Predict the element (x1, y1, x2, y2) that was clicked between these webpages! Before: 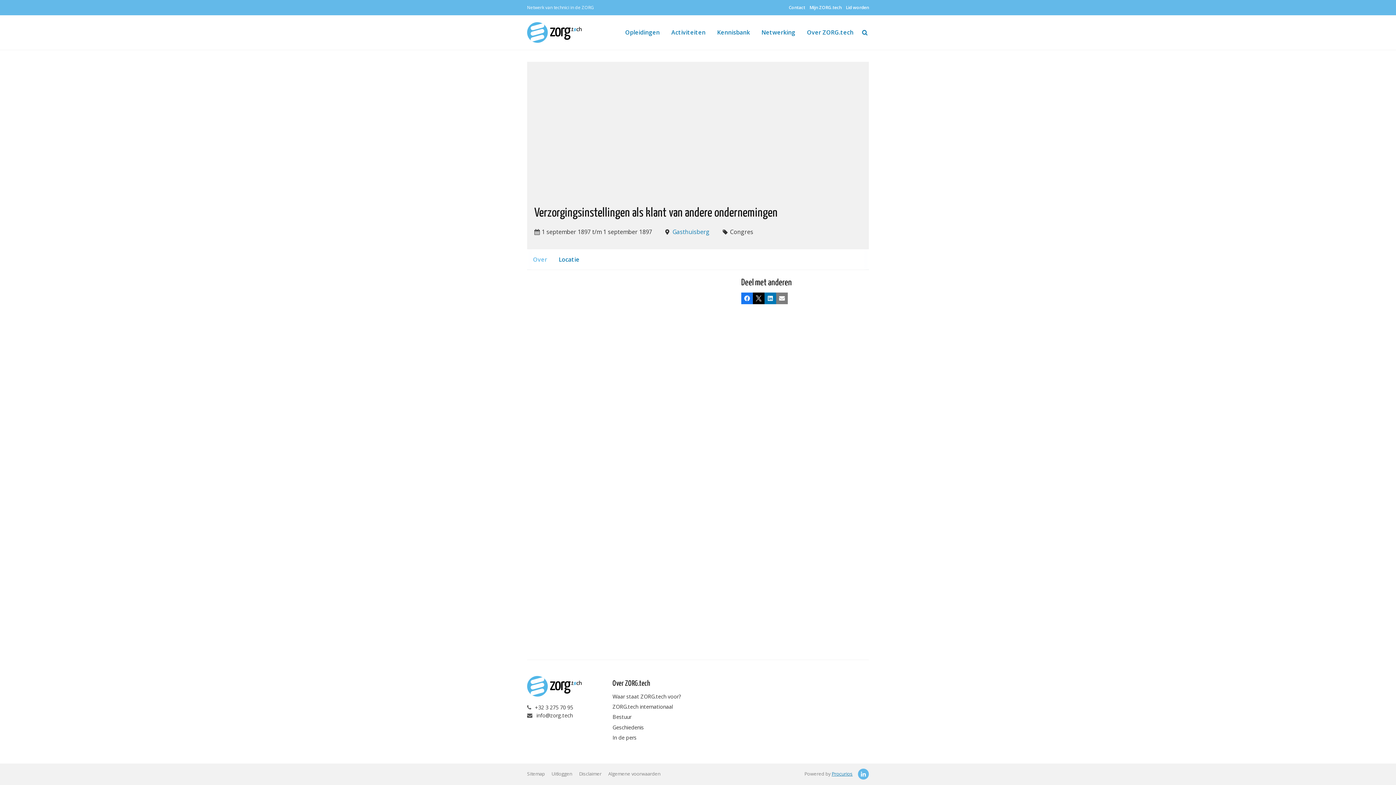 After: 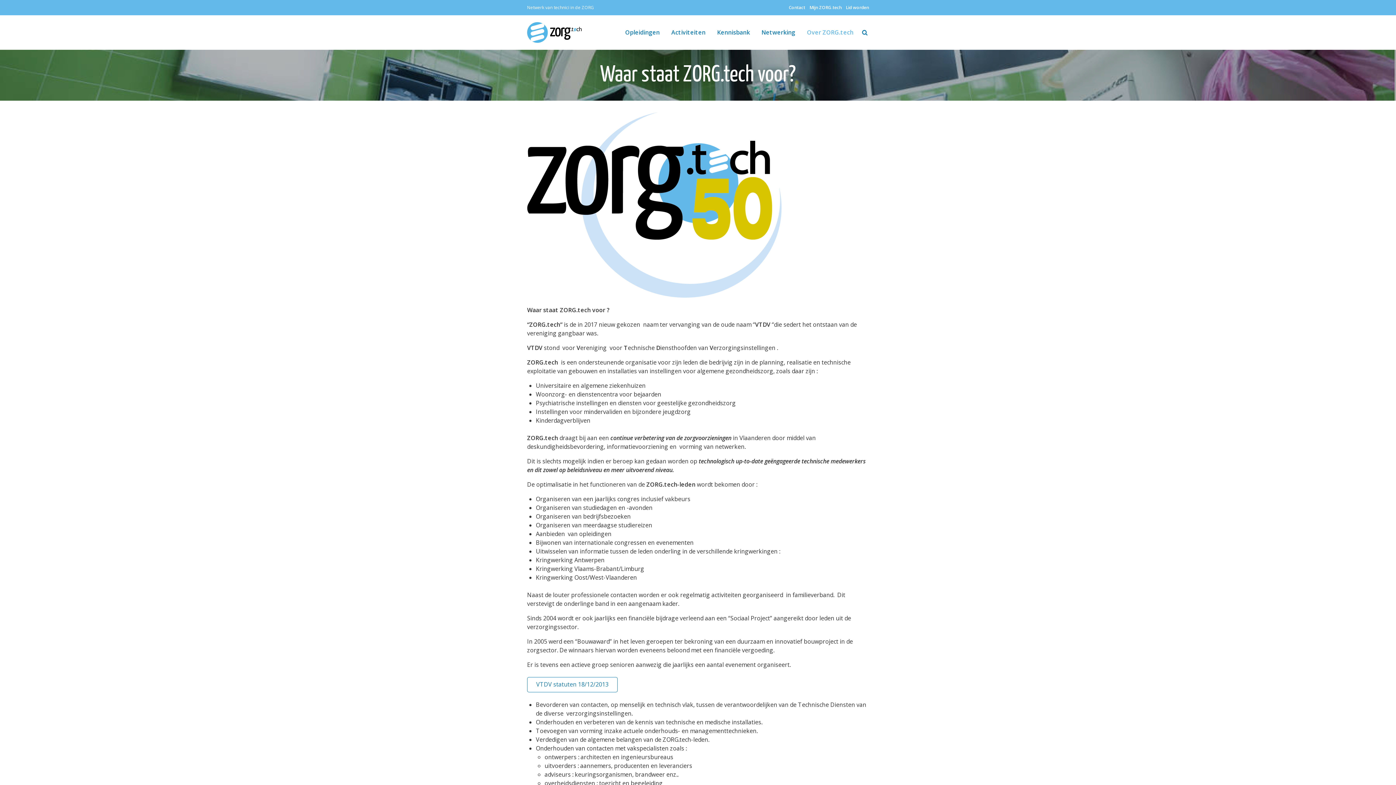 Action: bbox: (612, 691, 690, 702) label: Waar staat ZORG.tech voor?